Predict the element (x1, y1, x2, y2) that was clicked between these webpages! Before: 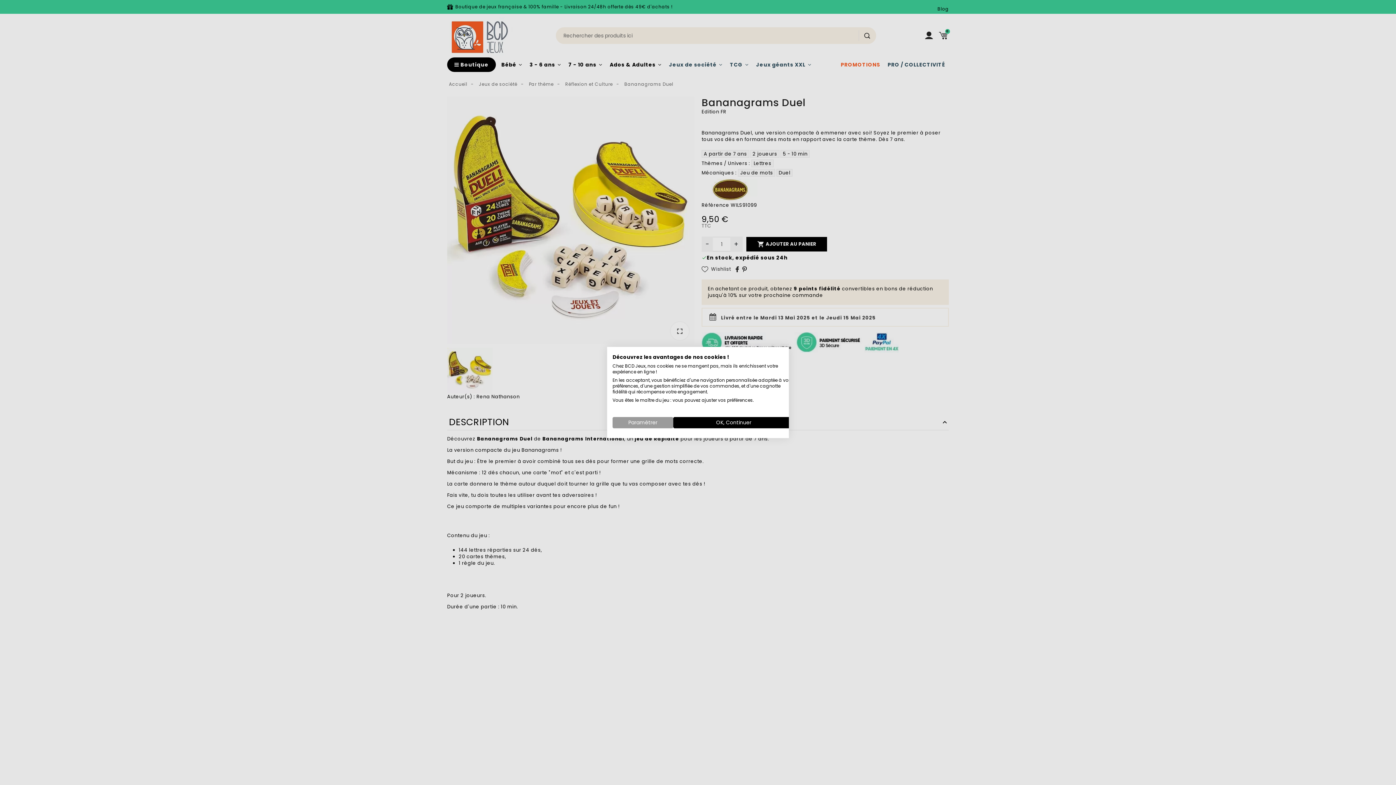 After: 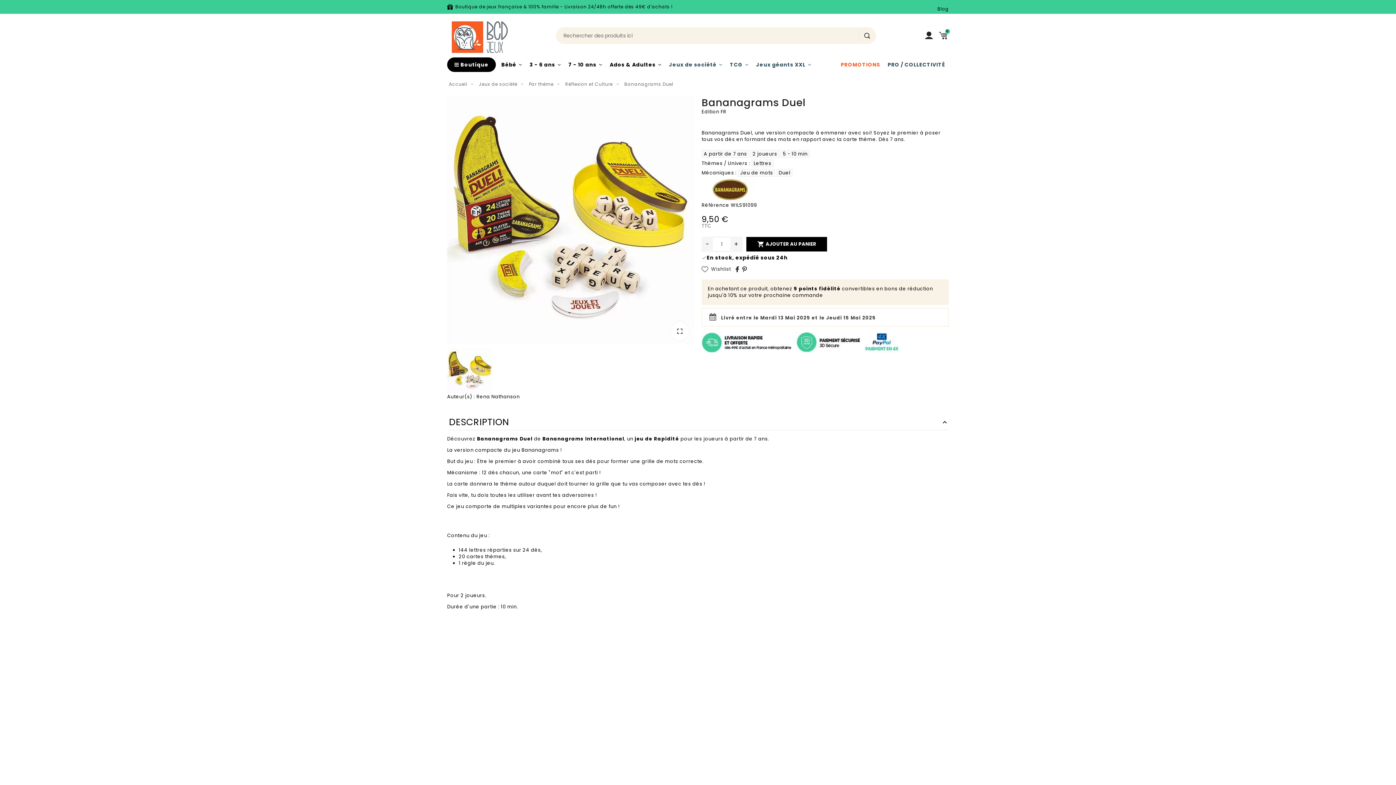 Action: bbox: (673, 417, 794, 428) label: Accepter tous les cookies